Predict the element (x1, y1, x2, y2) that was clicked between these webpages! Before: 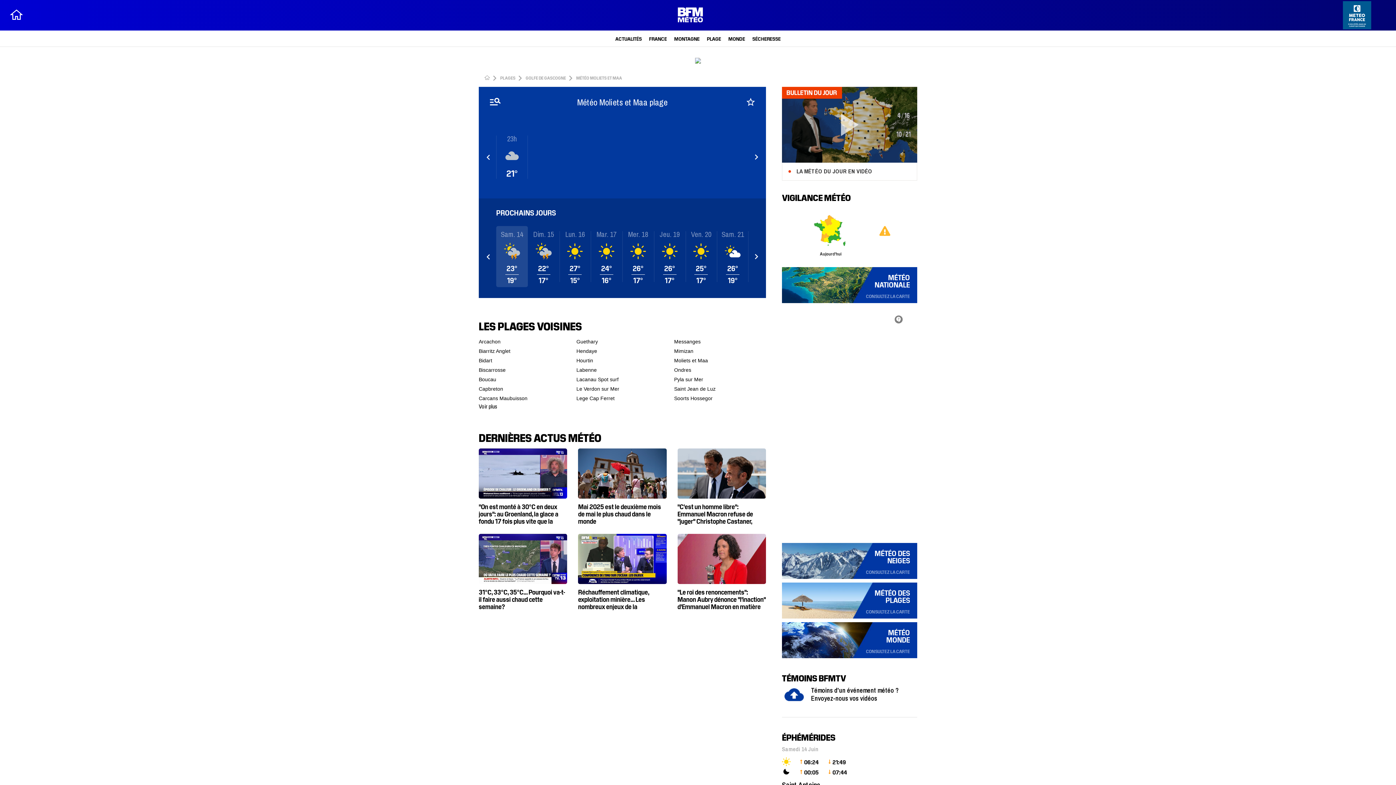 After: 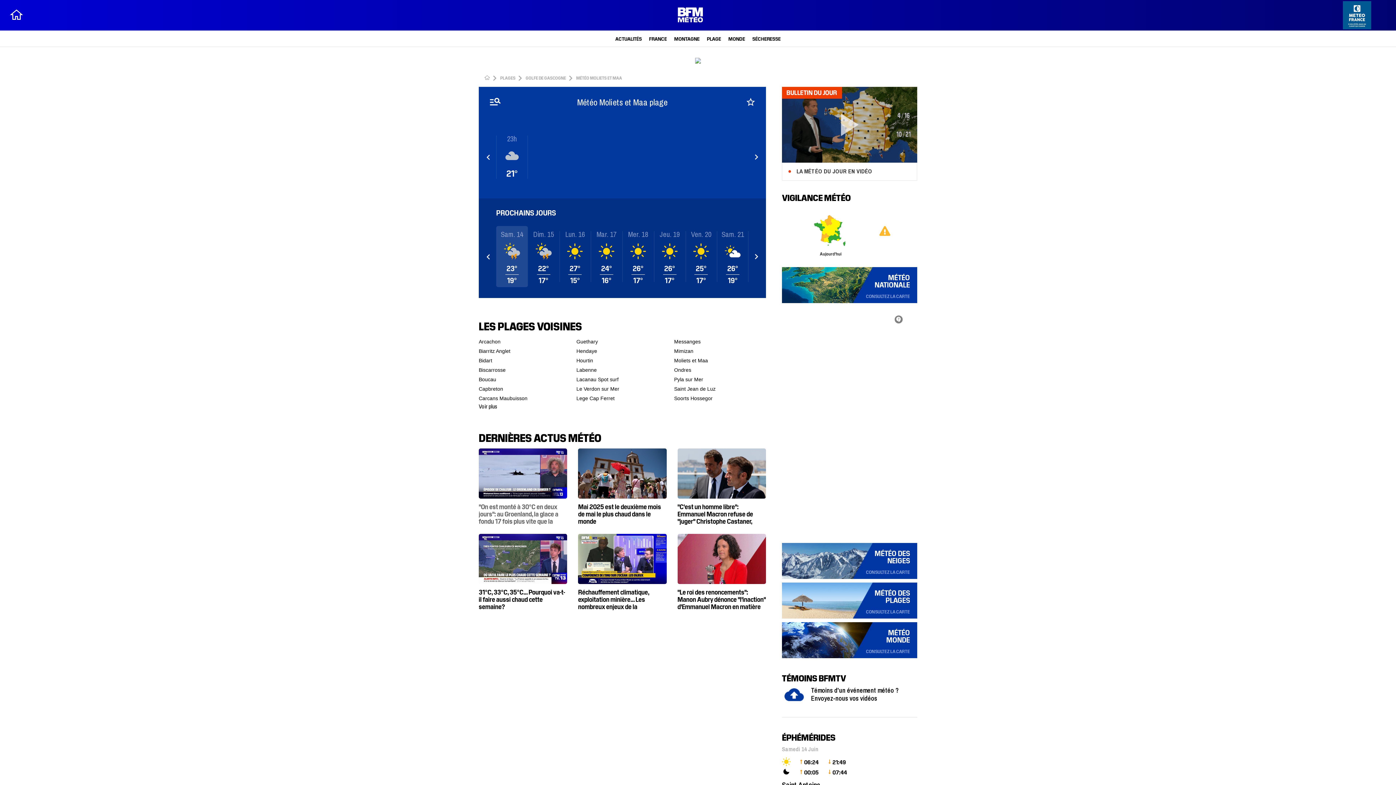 Action: bbox: (478, 334, 567, 410) label: "On est monté à 30°C en deux jours": au Groenland, la glace a fondu 17 fois plus vite que la moyenne en mai